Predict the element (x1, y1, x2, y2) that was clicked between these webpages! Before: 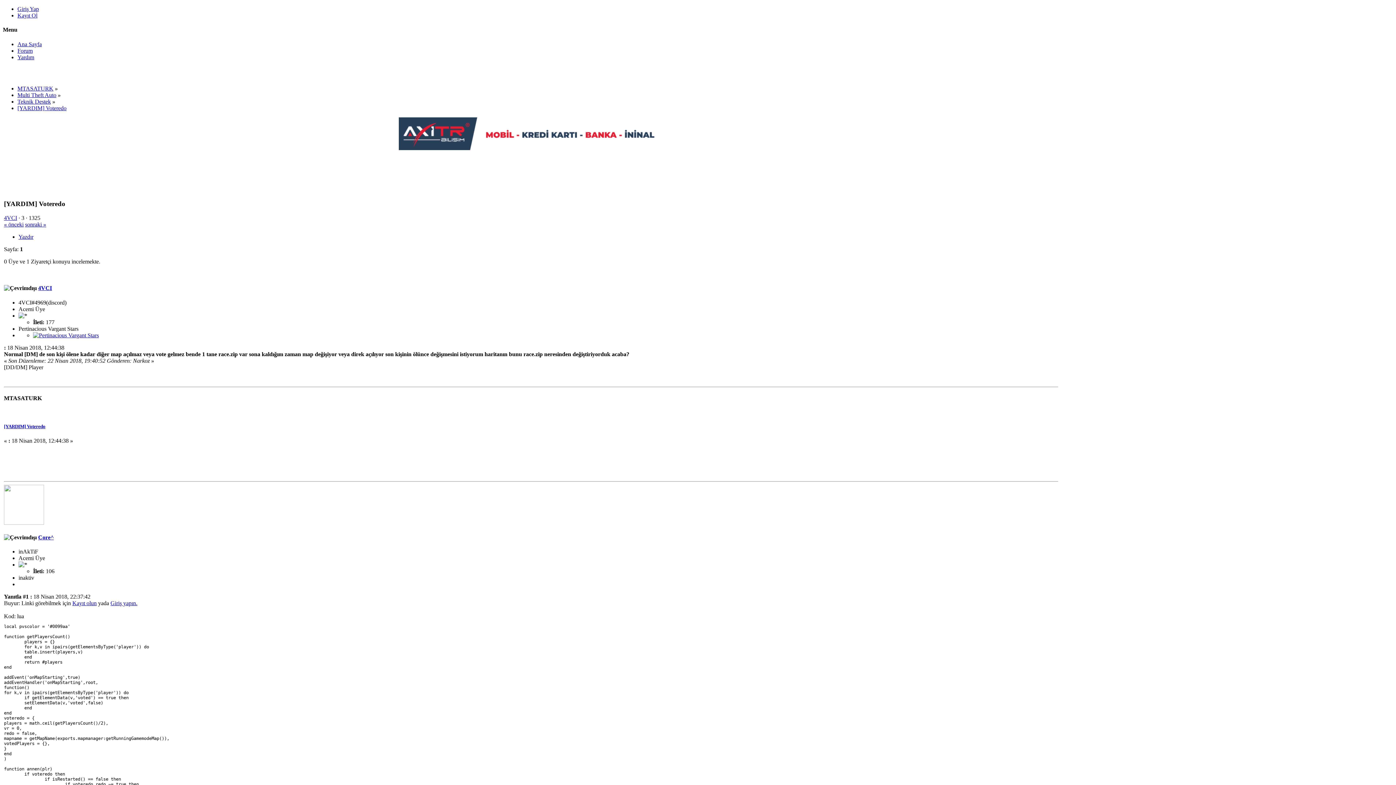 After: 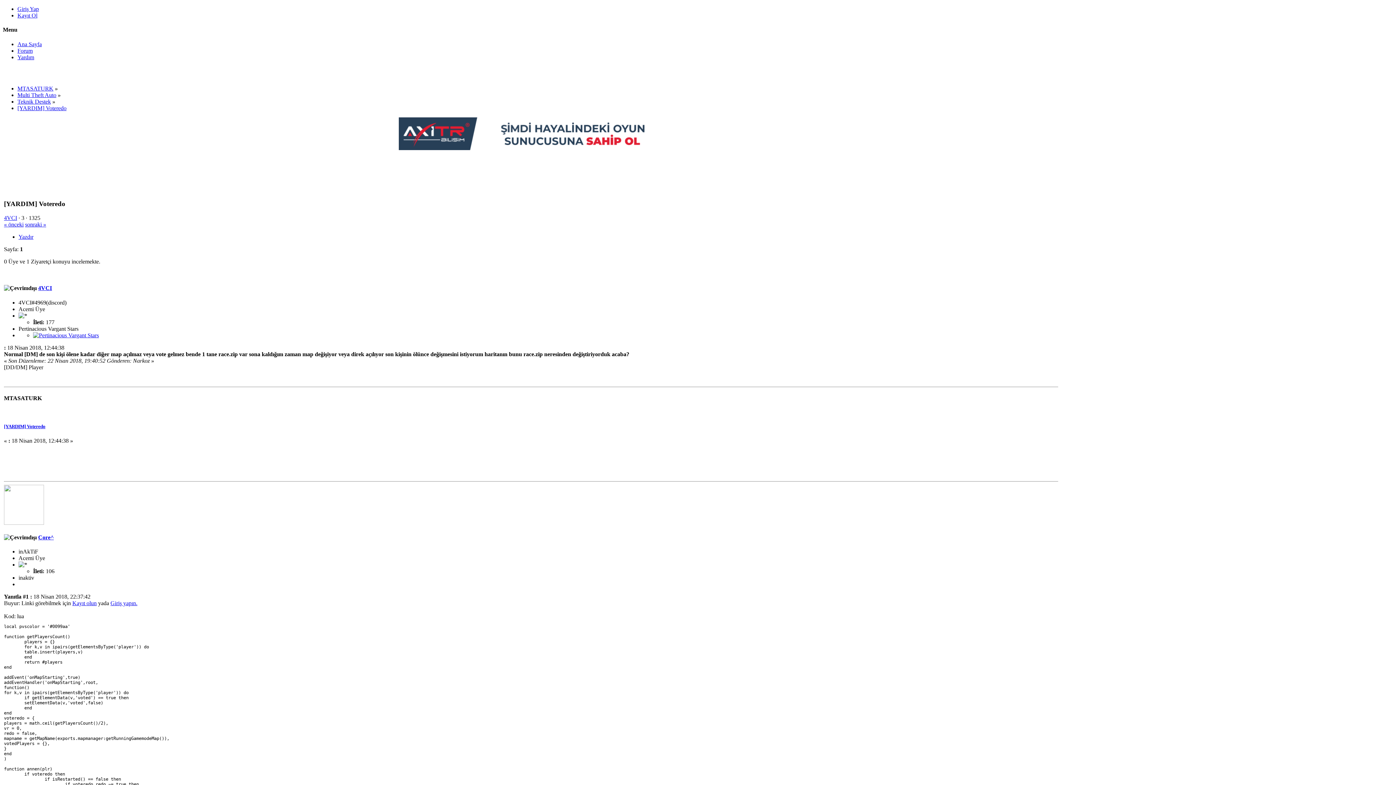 Action: bbox: (4, 520, 44, 526)